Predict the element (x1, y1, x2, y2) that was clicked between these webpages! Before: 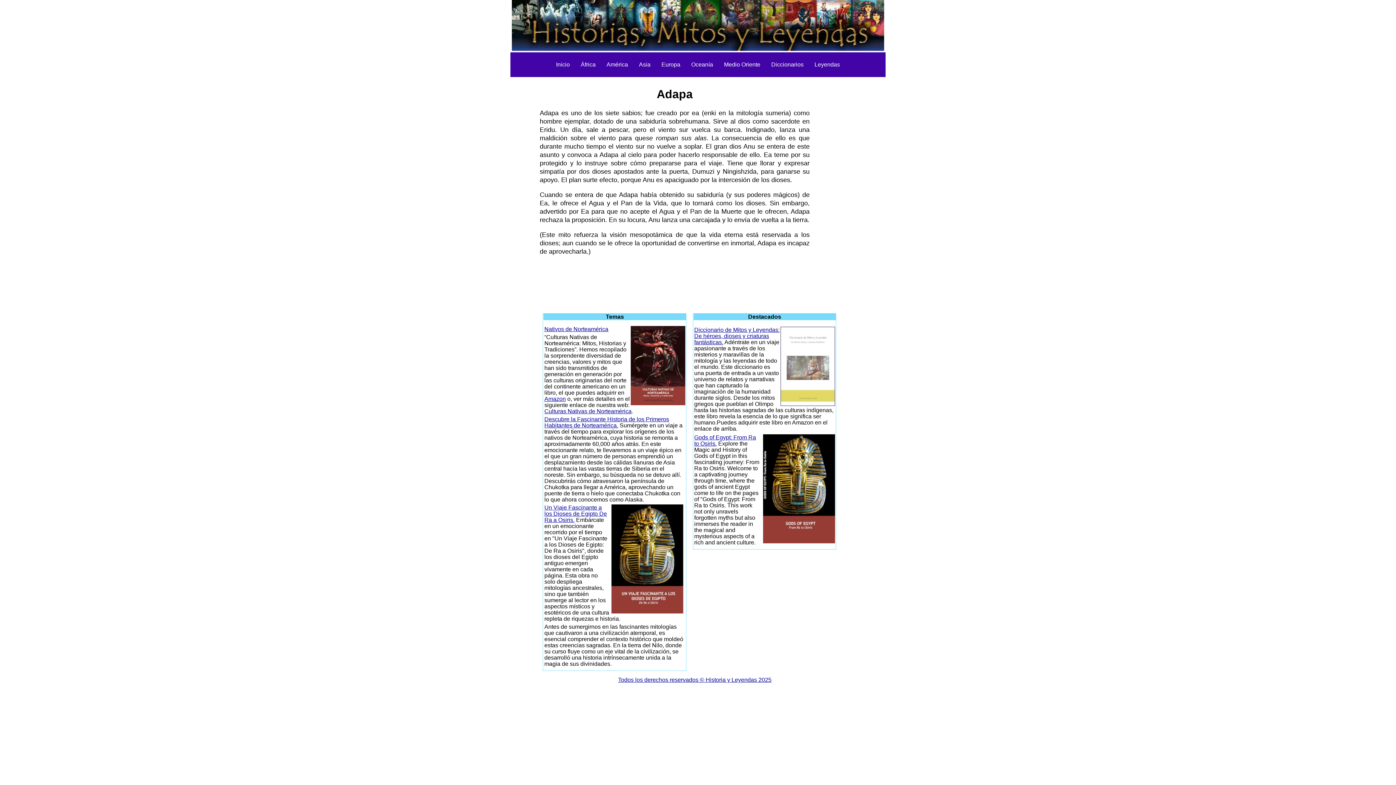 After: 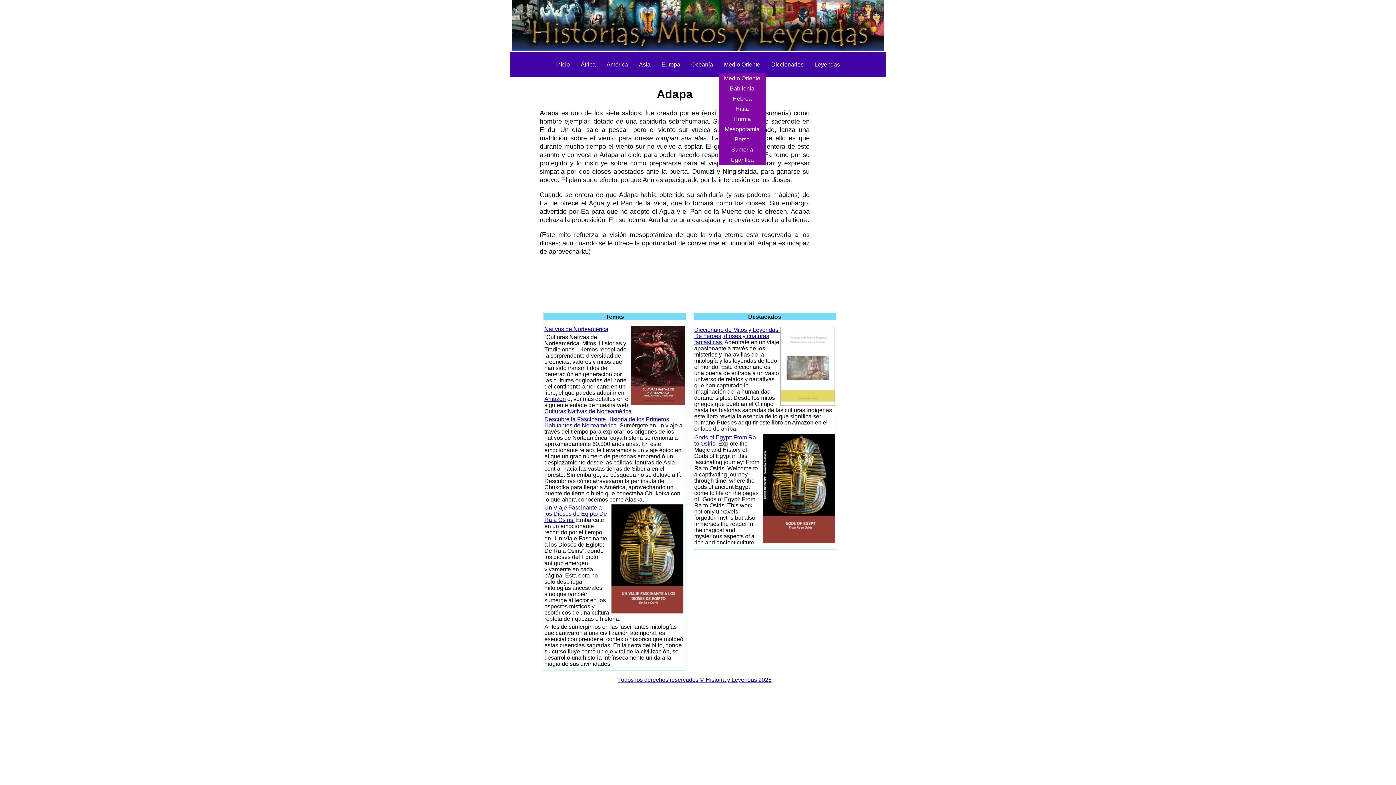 Action: bbox: (724, 61, 760, 67) label: Medio Oriente